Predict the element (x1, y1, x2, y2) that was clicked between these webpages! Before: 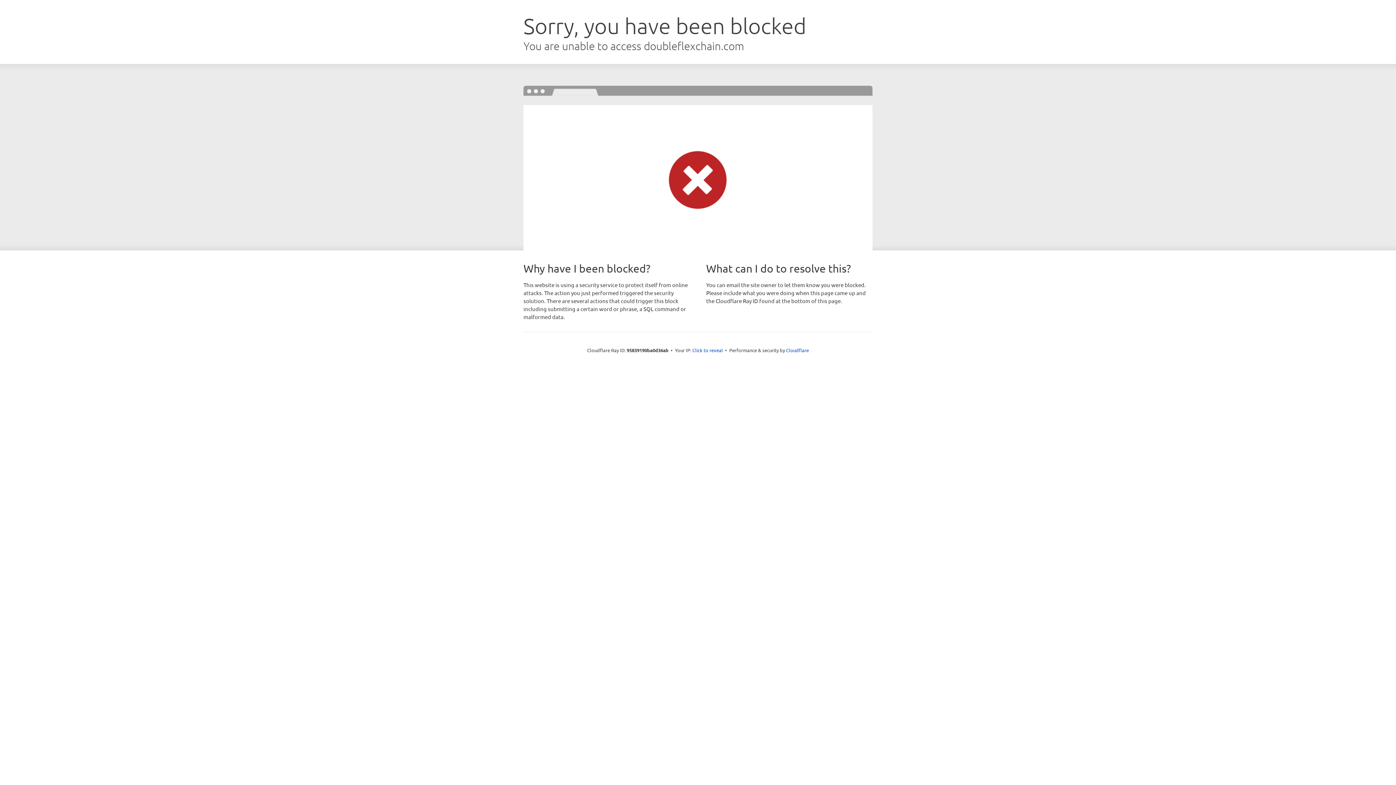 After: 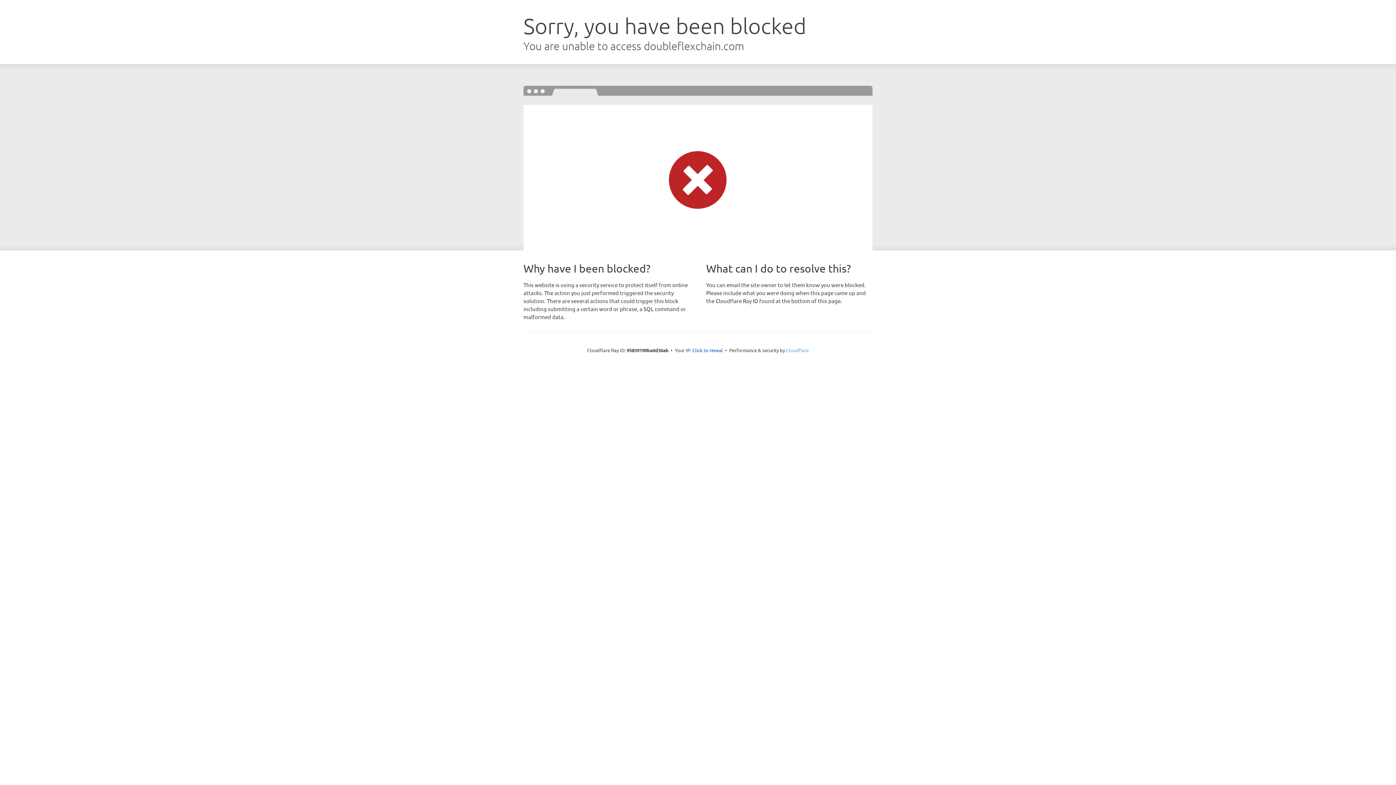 Action: bbox: (786, 347, 809, 353) label: Cloudflare